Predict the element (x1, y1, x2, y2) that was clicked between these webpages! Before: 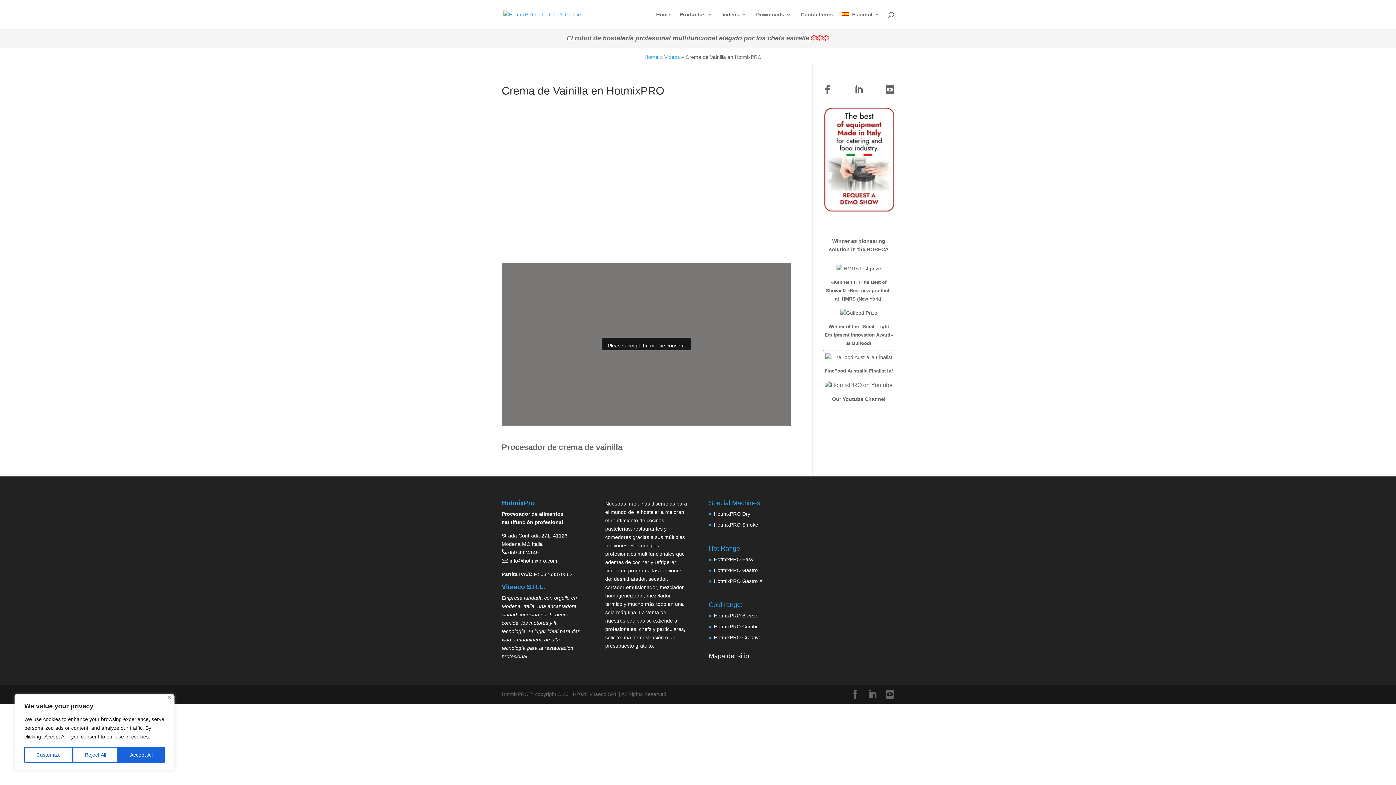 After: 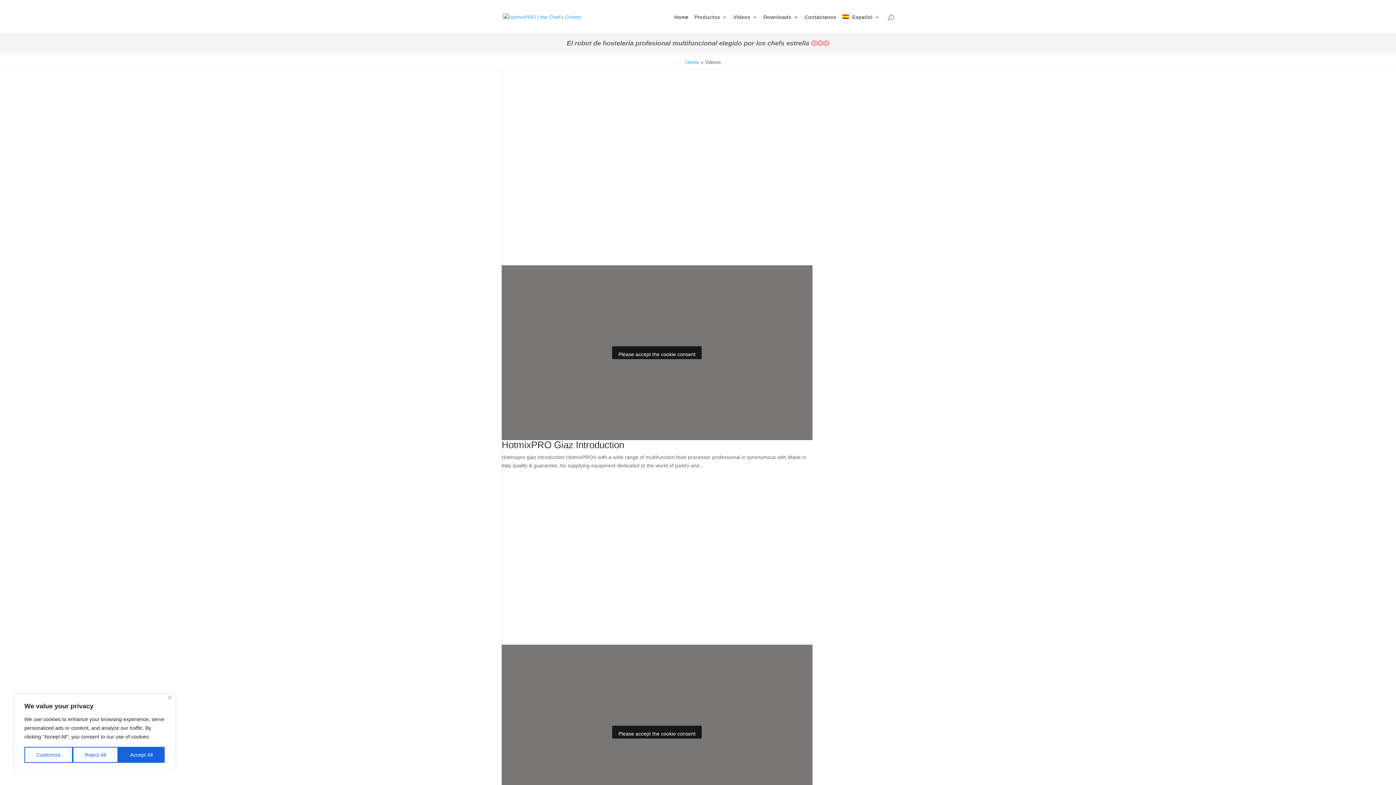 Action: label: Videos bbox: (664, 54, 680, 60)